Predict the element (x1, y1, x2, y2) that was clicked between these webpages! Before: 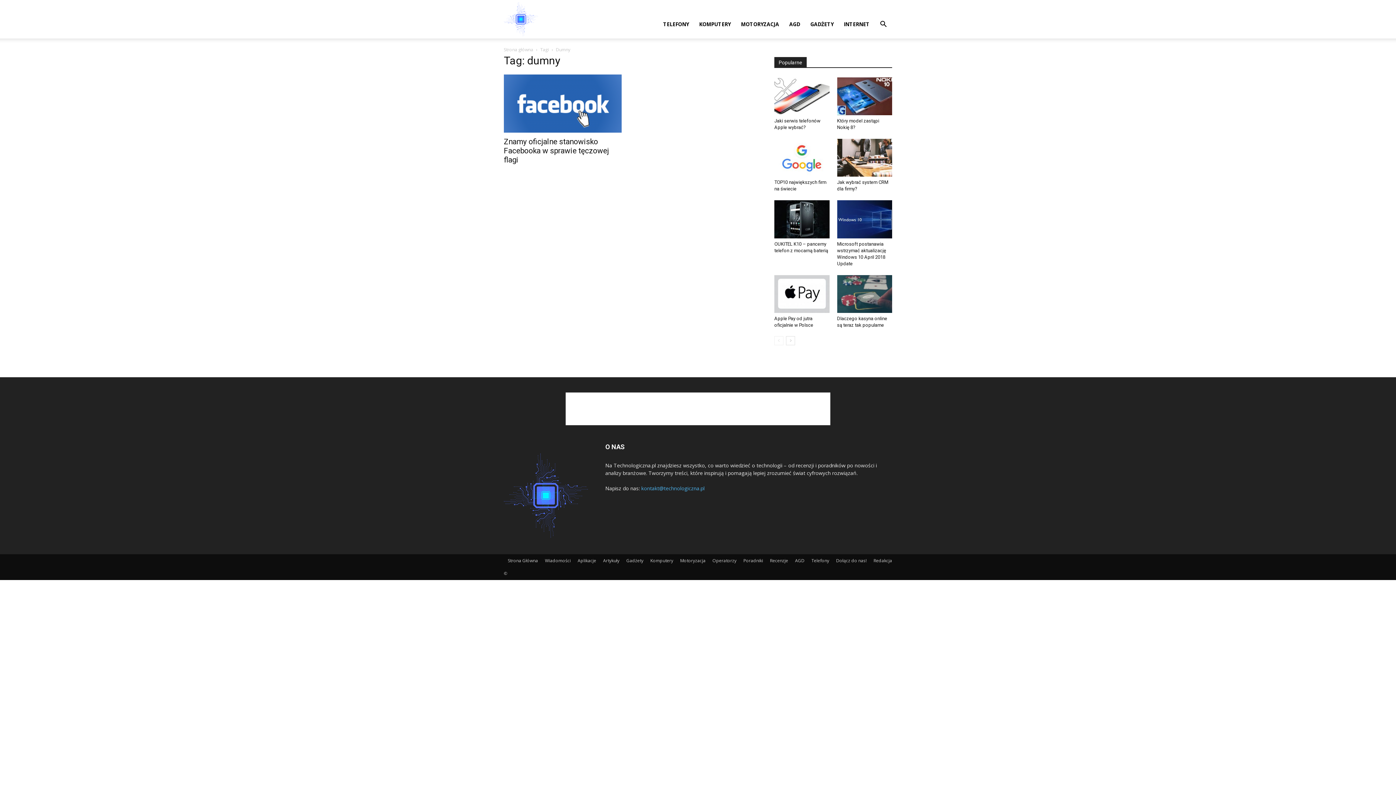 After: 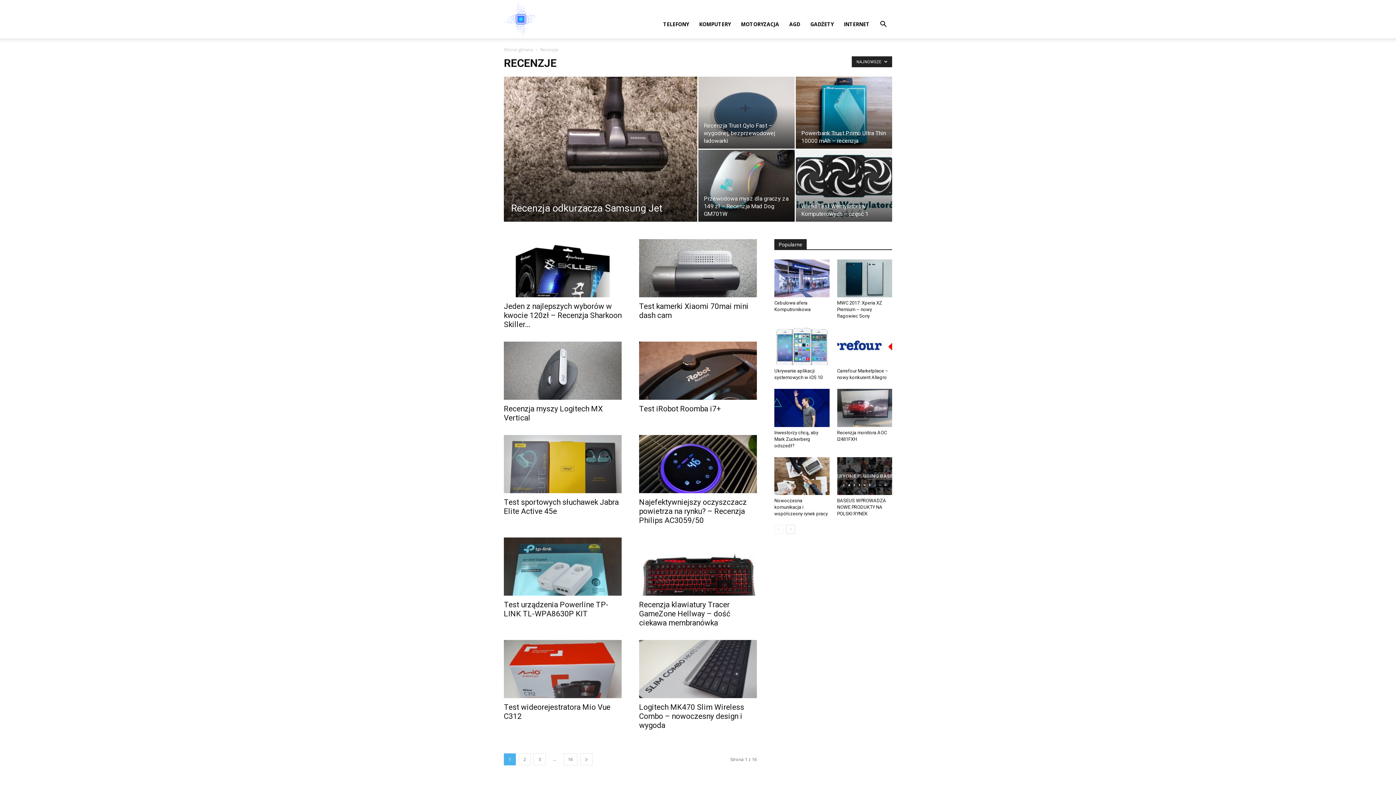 Action: label: Recenzje bbox: (770, 557, 788, 564)